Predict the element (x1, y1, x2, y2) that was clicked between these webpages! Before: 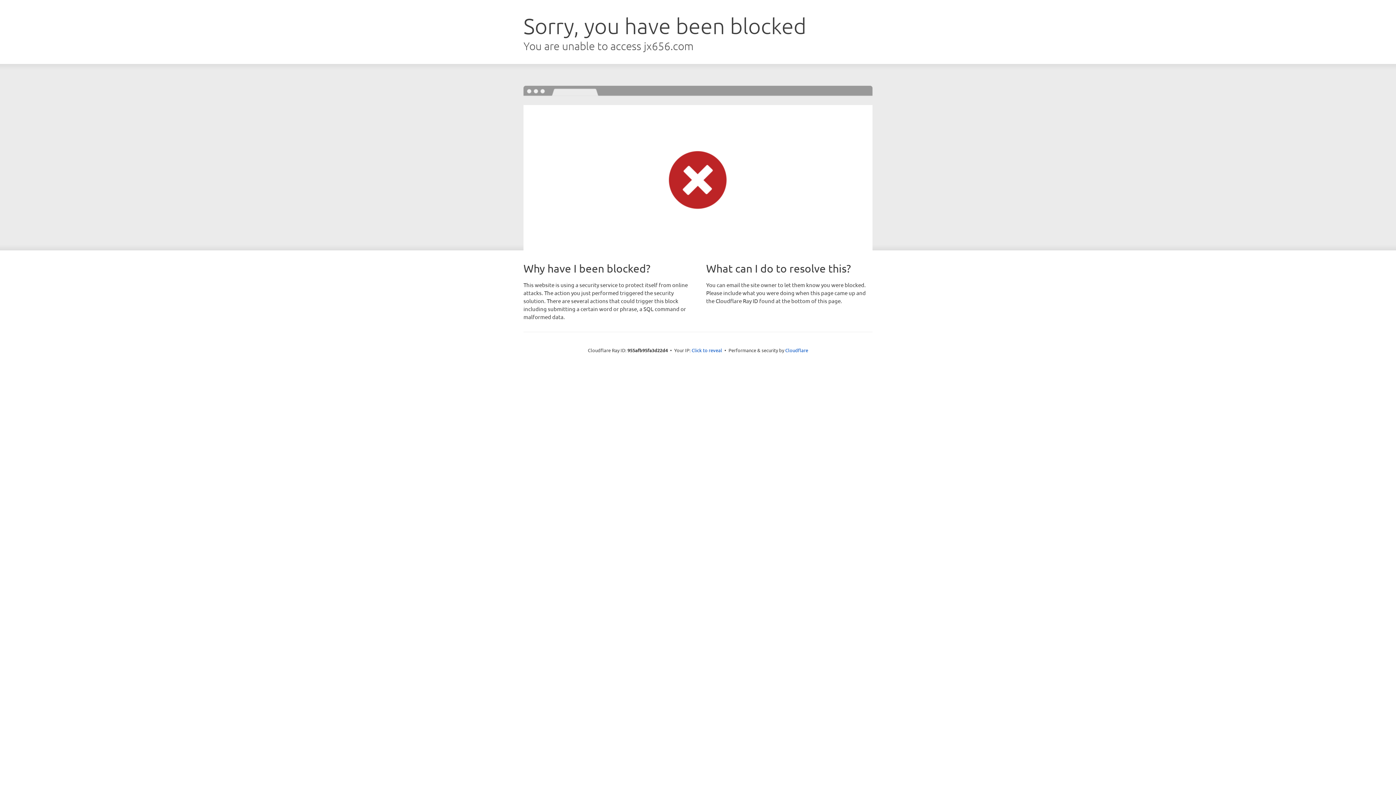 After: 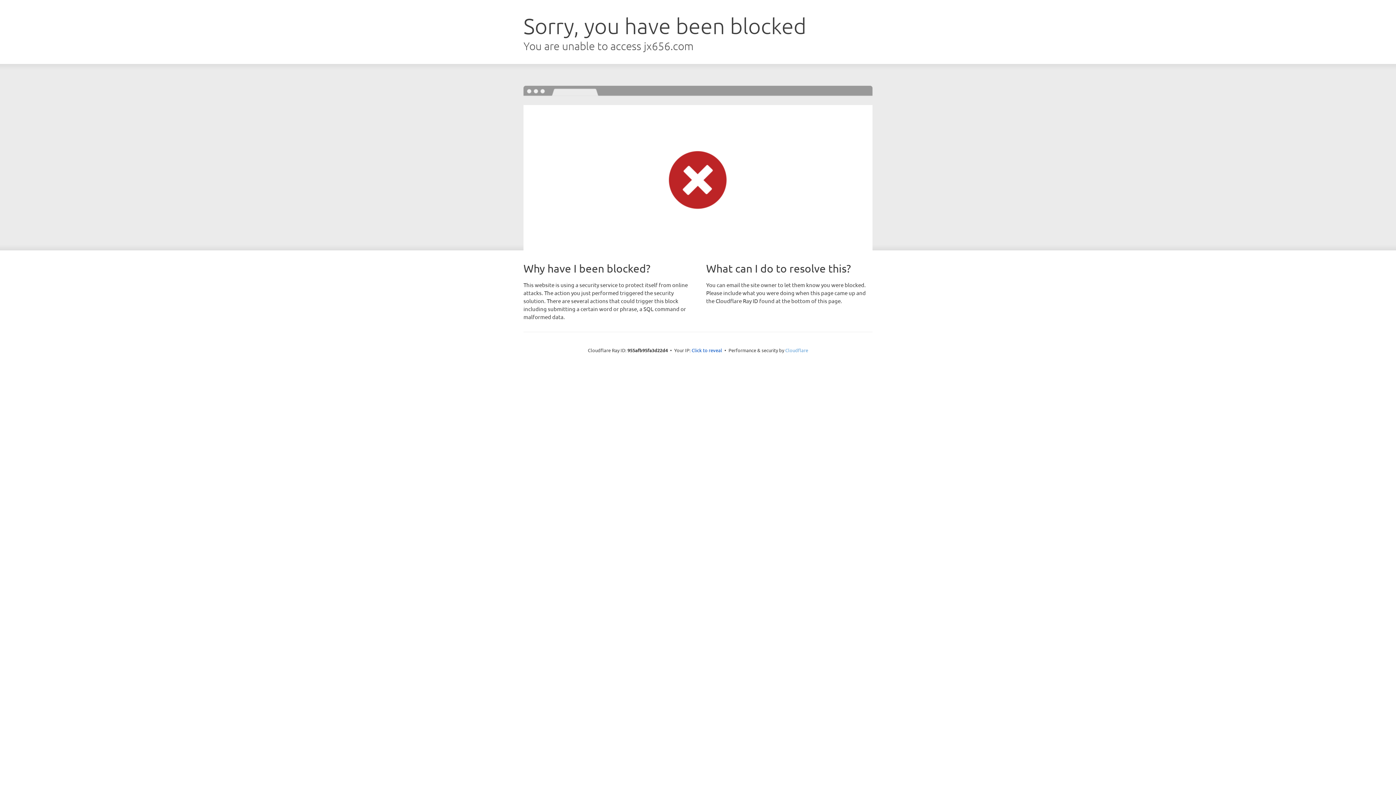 Action: bbox: (785, 347, 808, 353) label: Cloudflare